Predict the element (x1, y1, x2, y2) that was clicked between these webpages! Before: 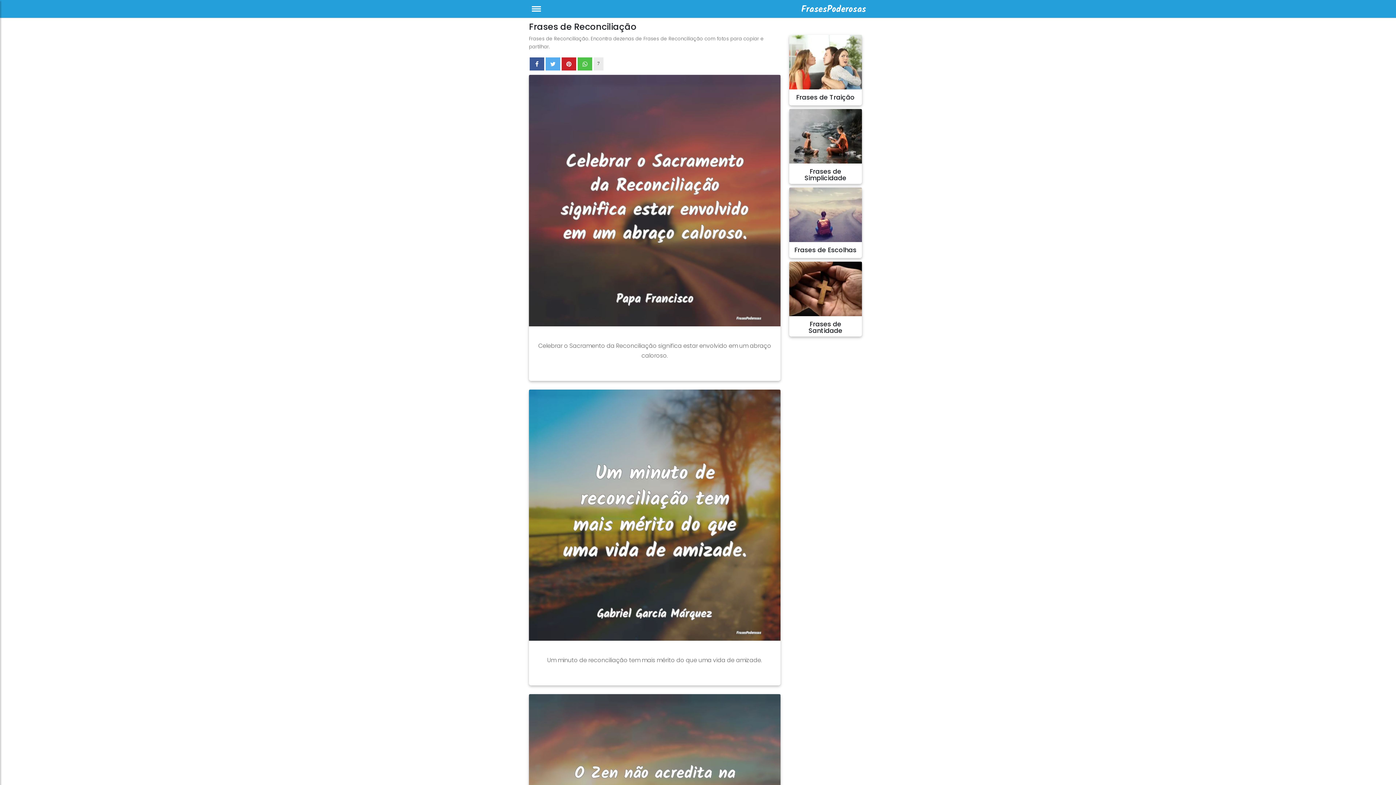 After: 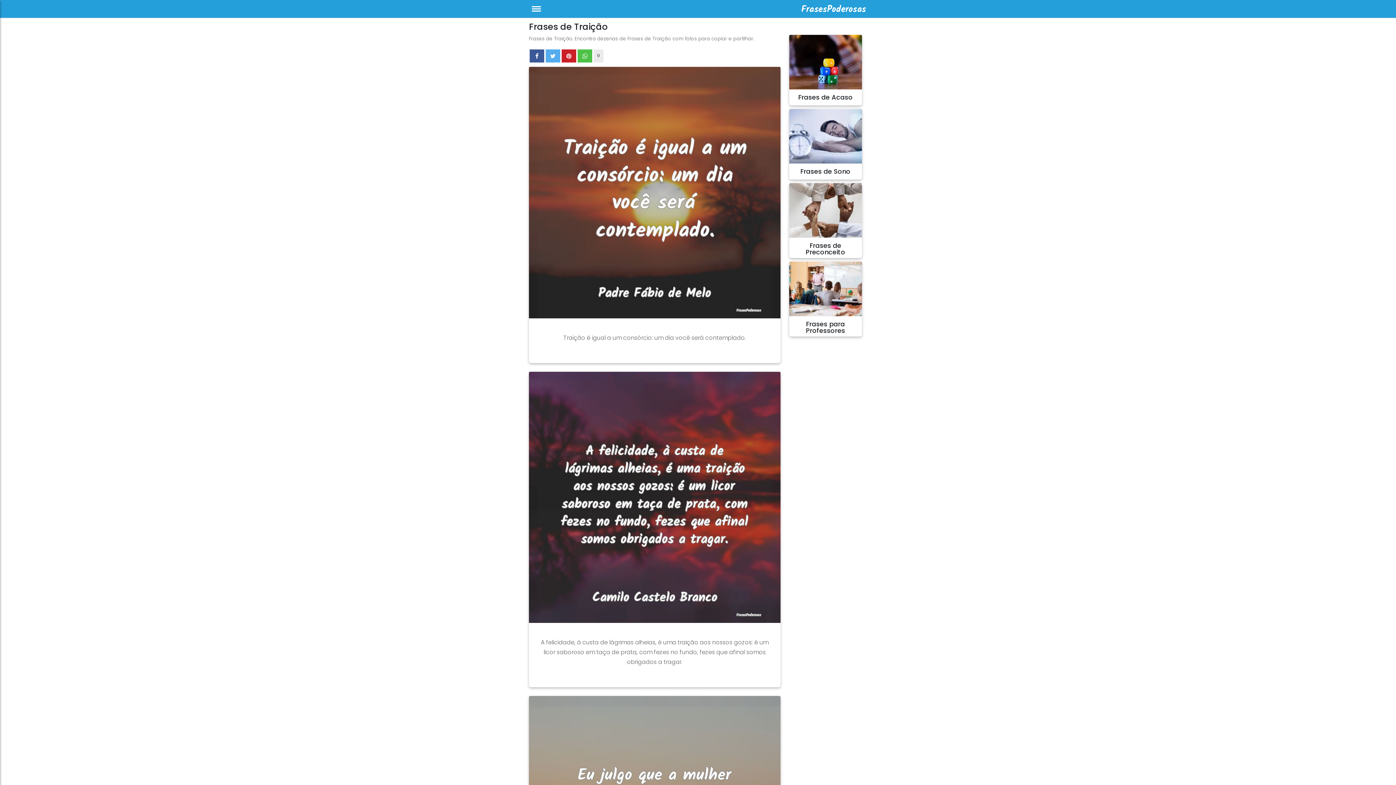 Action: bbox: (789, 34, 862, 89)